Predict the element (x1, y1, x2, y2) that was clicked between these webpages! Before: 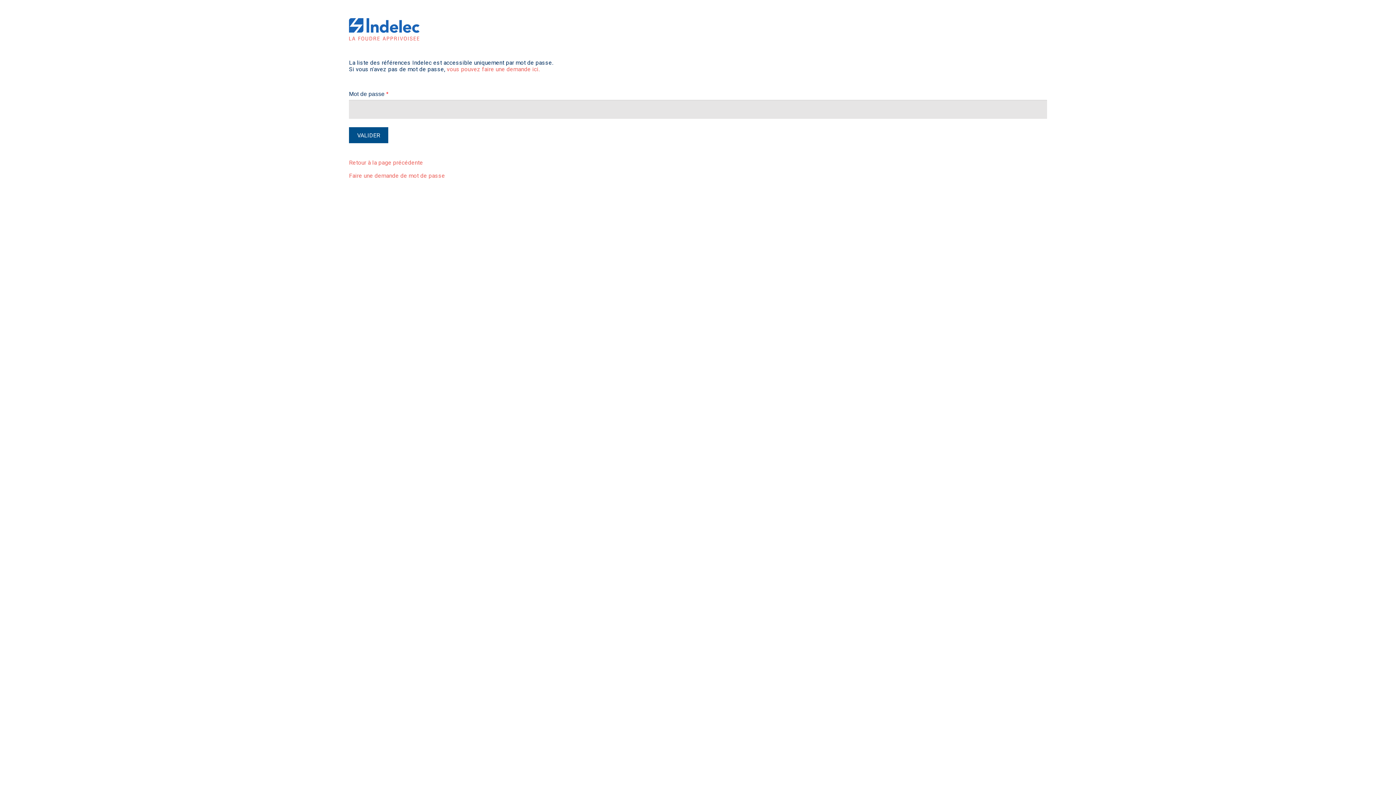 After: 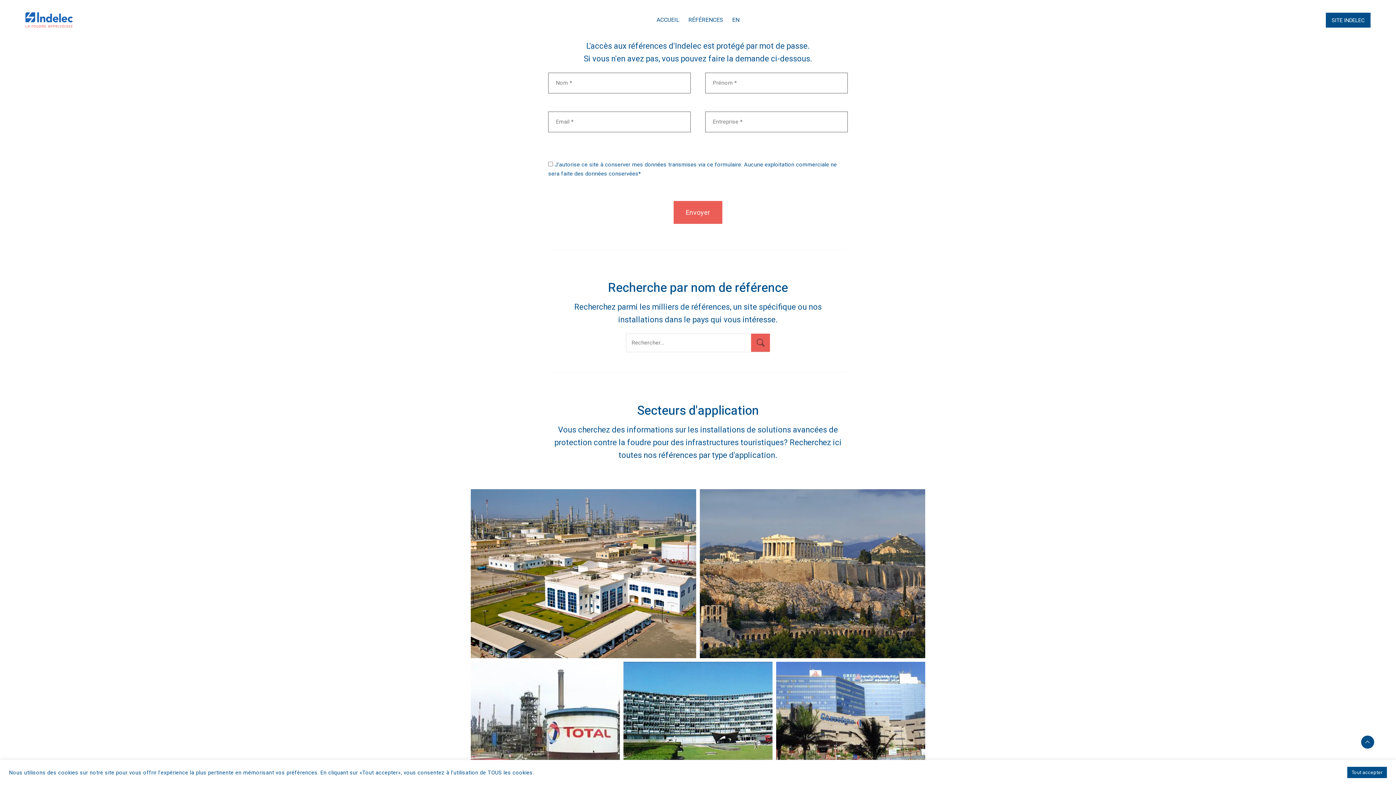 Action: bbox: (349, 172, 445, 179) label: Faire une demande de mot de passe